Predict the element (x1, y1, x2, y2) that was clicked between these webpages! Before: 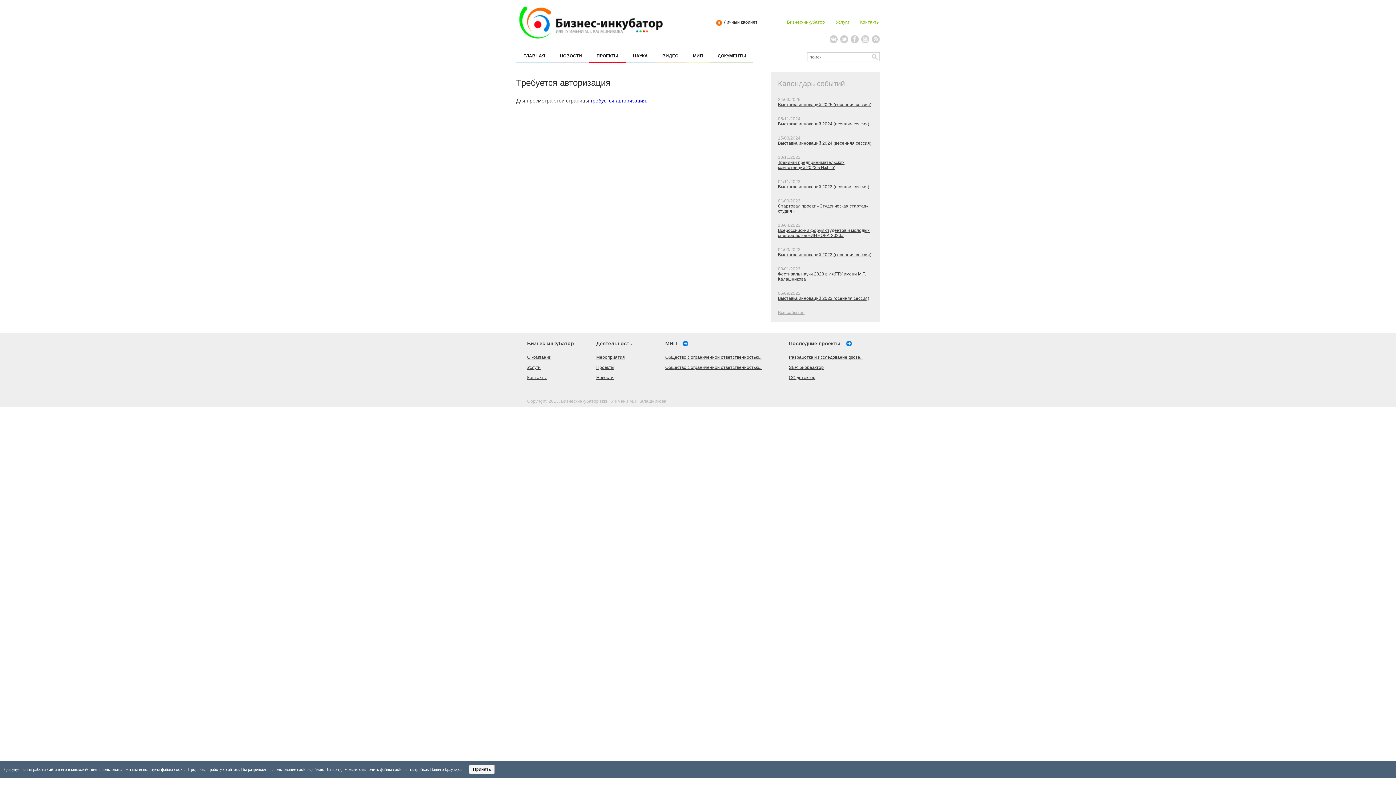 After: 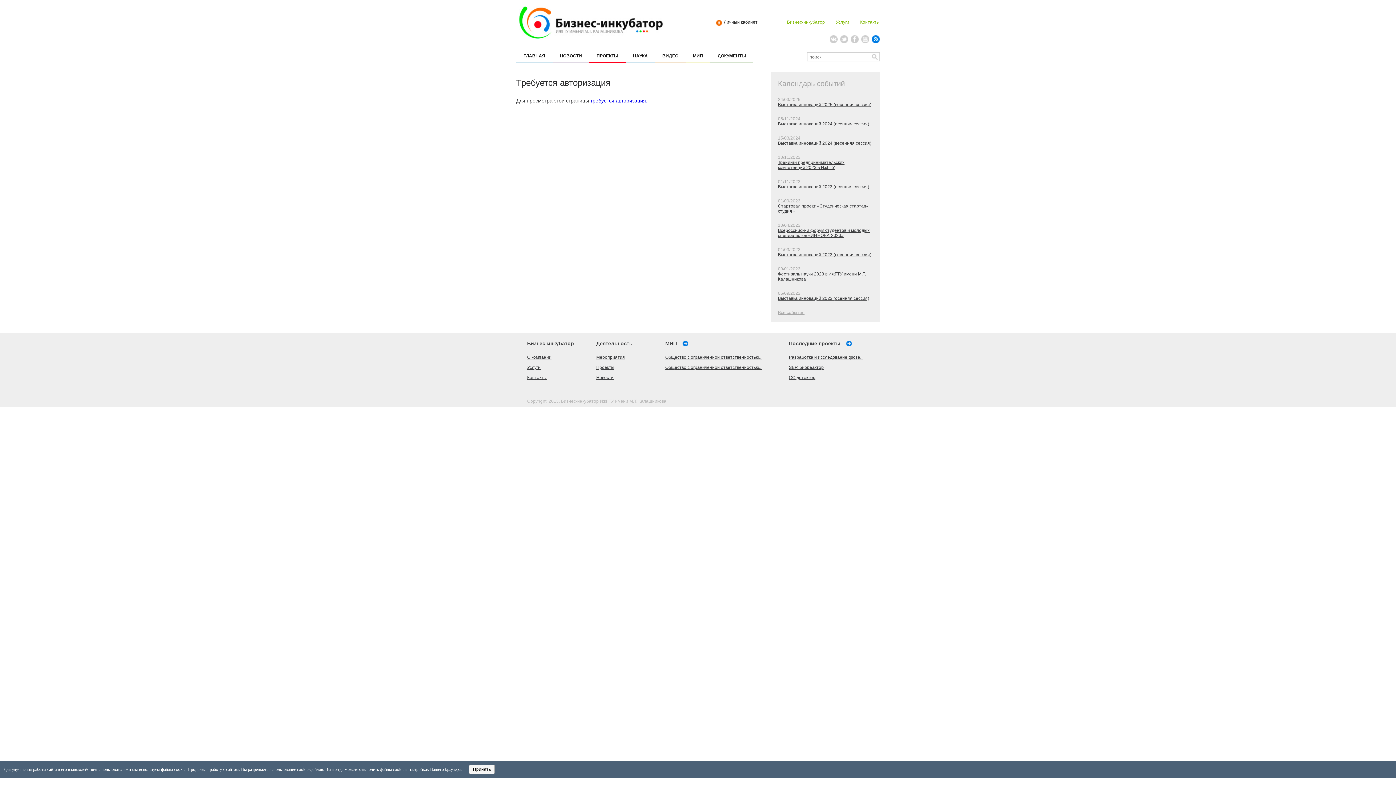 Action: bbox: (872, 35, 880, 43)